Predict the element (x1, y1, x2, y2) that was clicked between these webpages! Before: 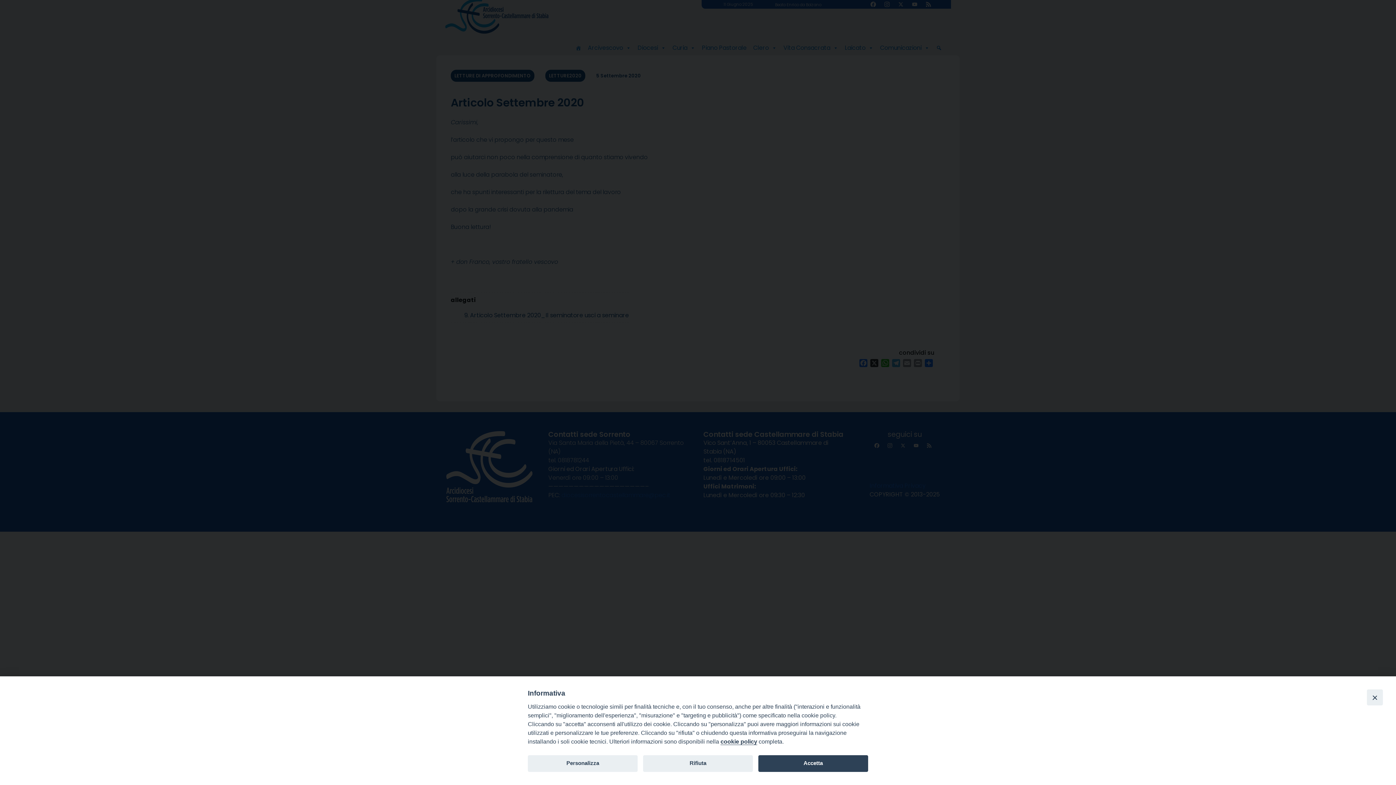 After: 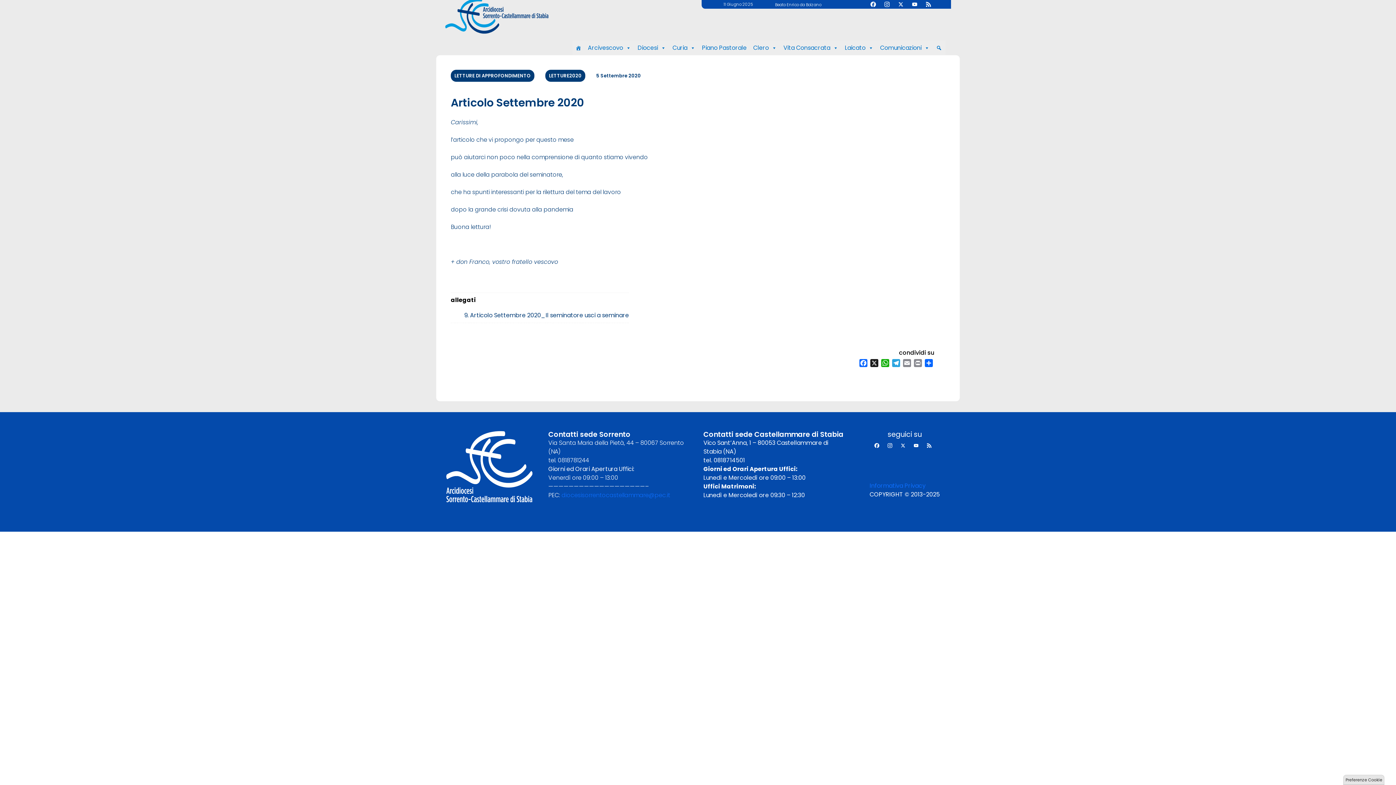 Action: label: Close bbox: (1367, 689, 1383, 705)